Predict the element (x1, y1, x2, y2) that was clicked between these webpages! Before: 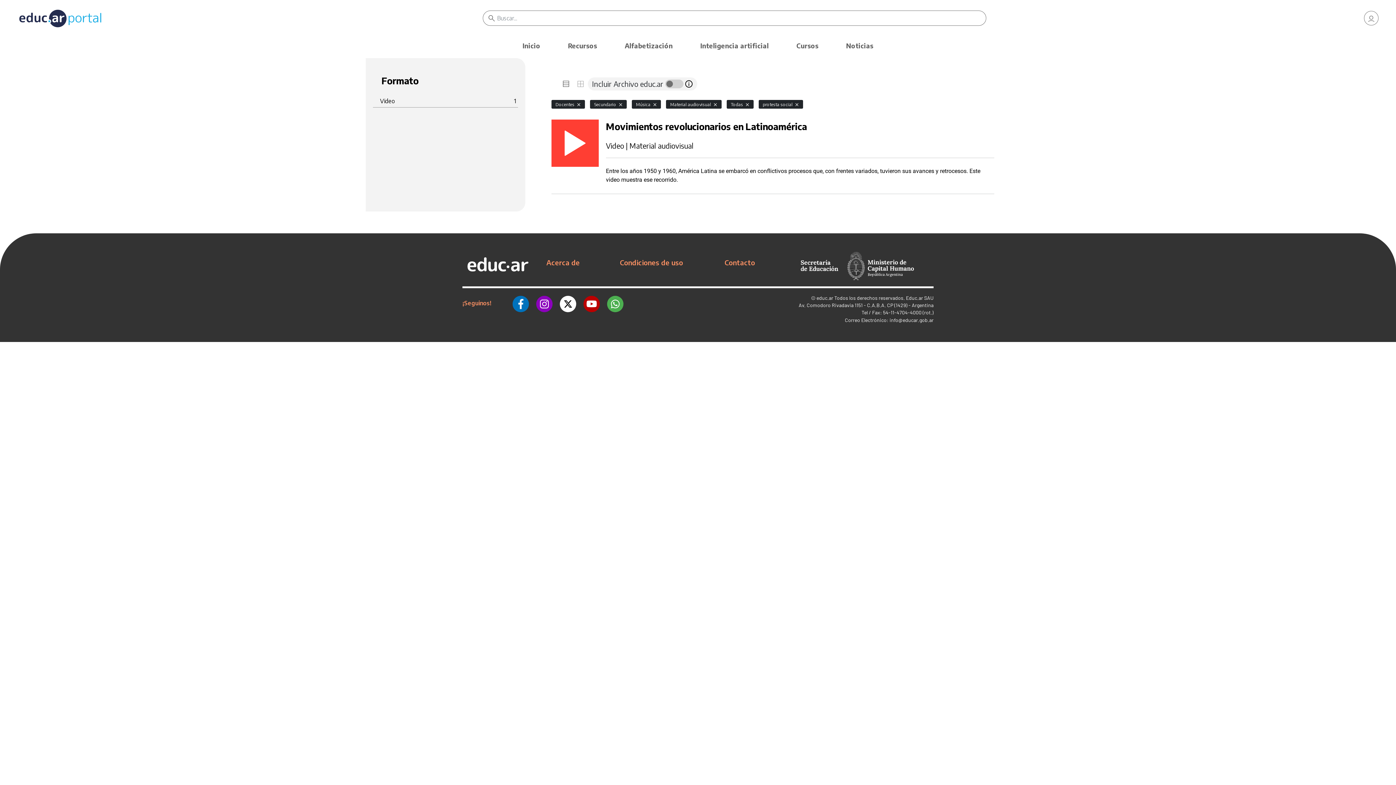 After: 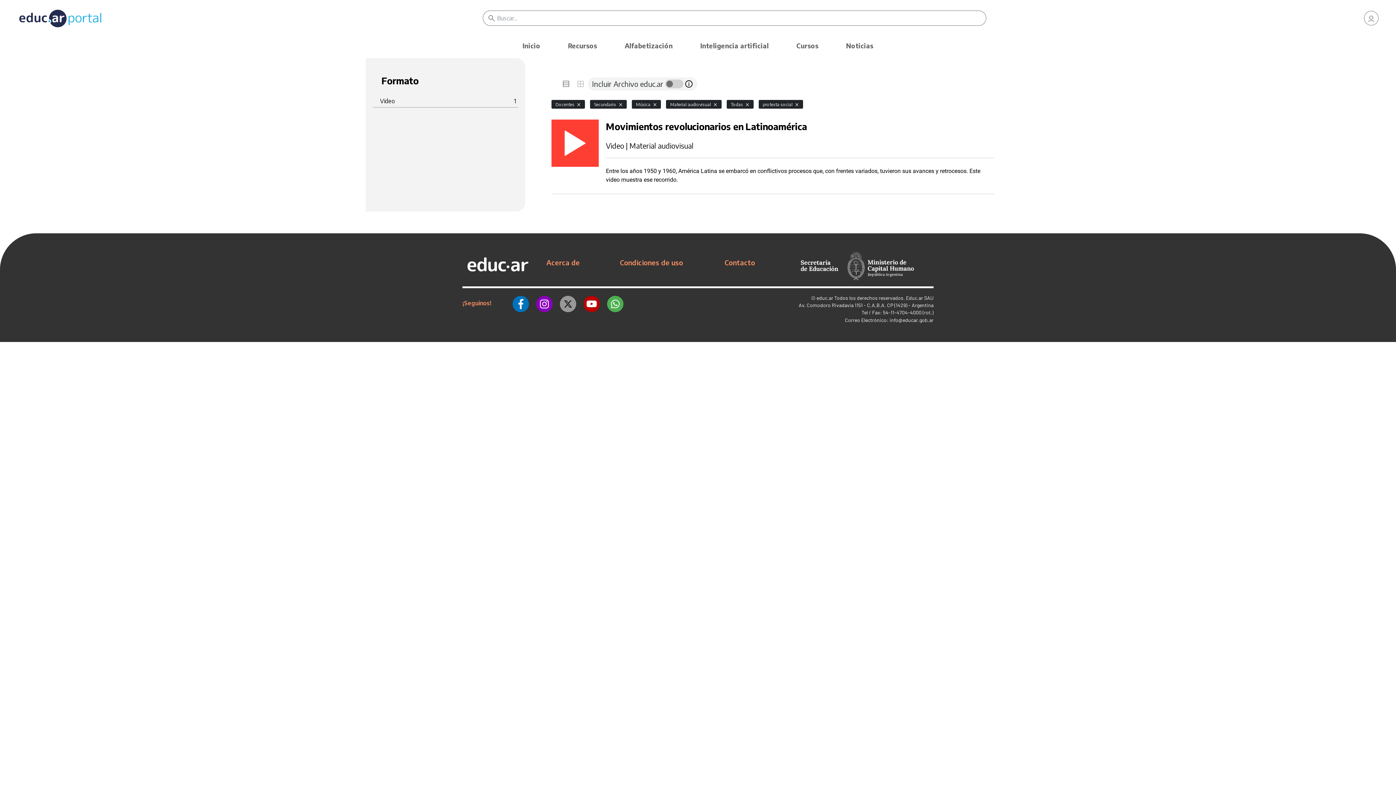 Action: bbox: (560, 294, 576, 312)